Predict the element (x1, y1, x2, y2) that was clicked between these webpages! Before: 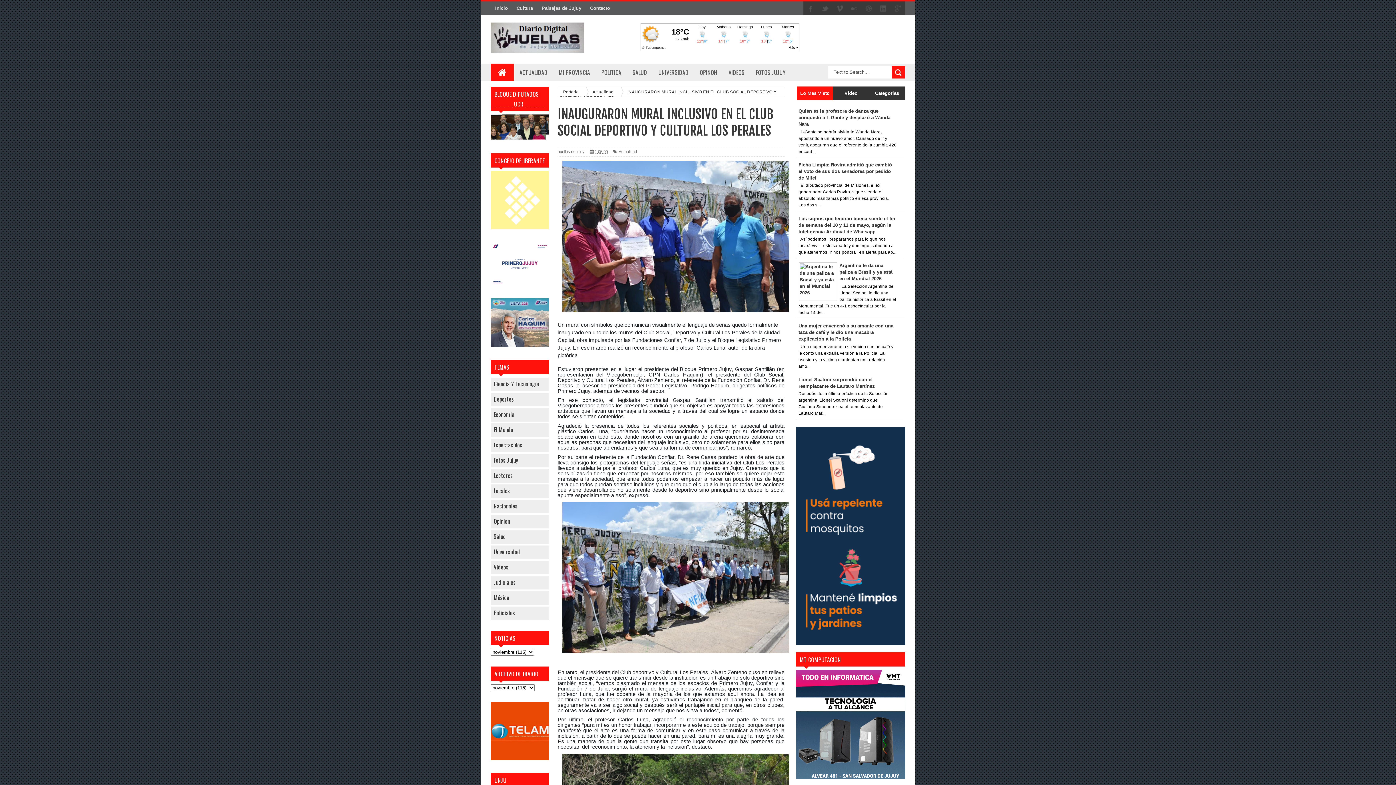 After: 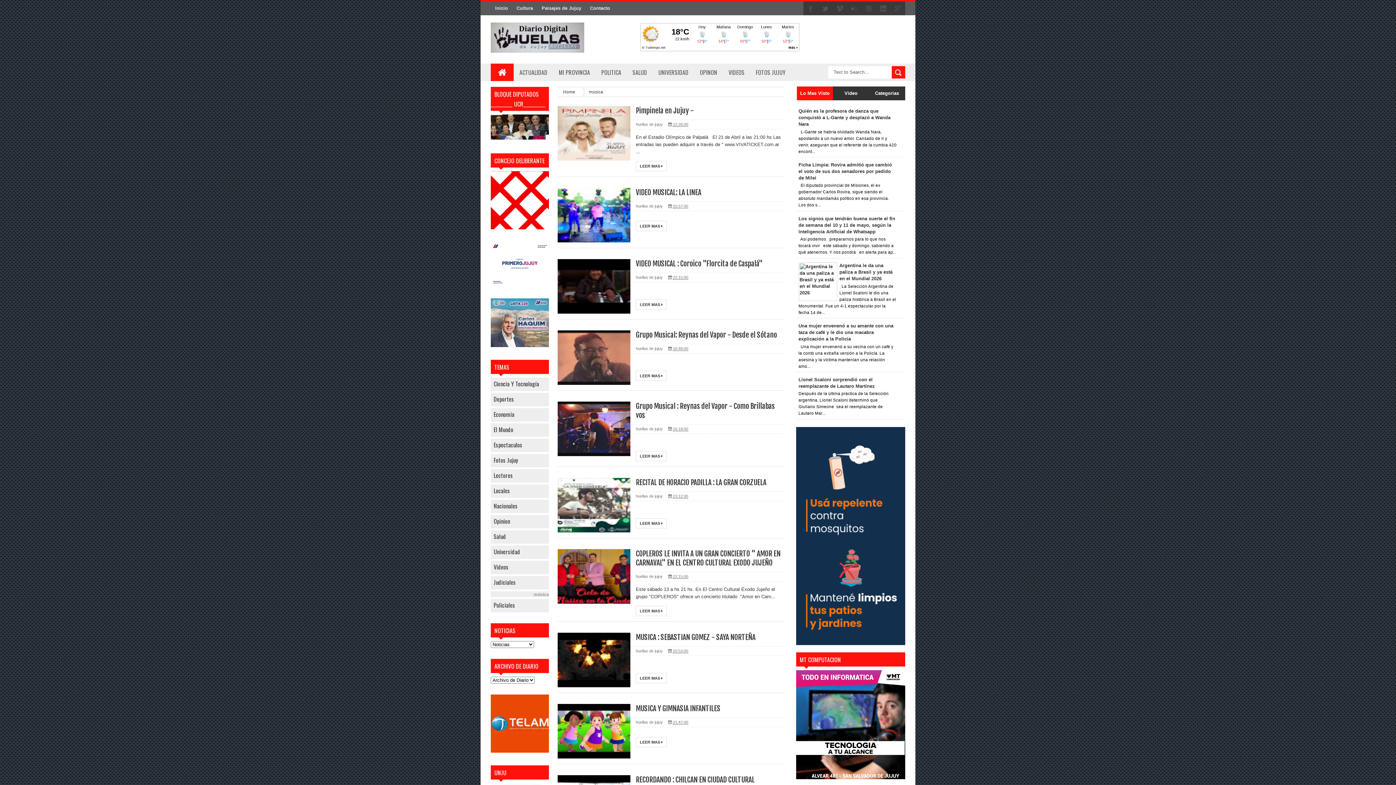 Action: bbox: (493, 593, 509, 602) label: Música